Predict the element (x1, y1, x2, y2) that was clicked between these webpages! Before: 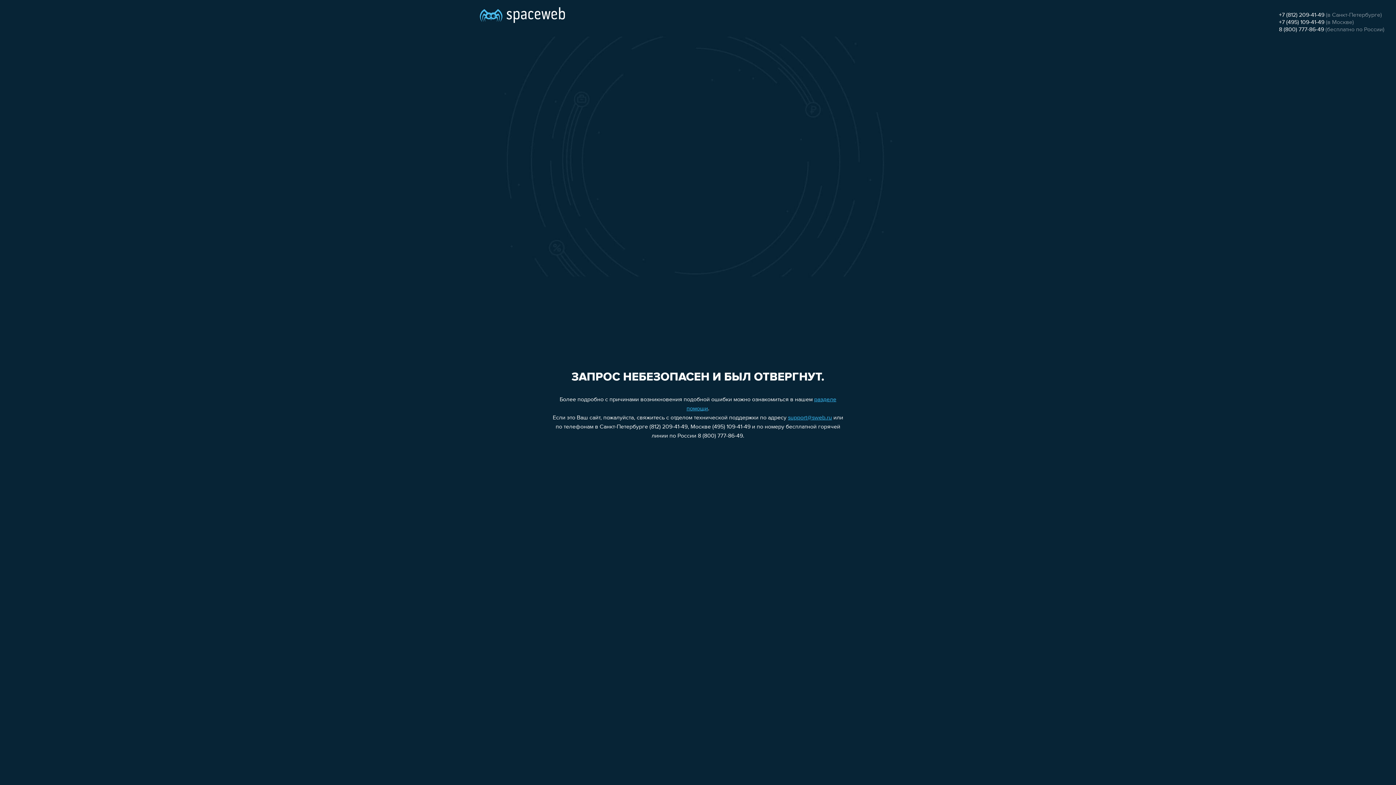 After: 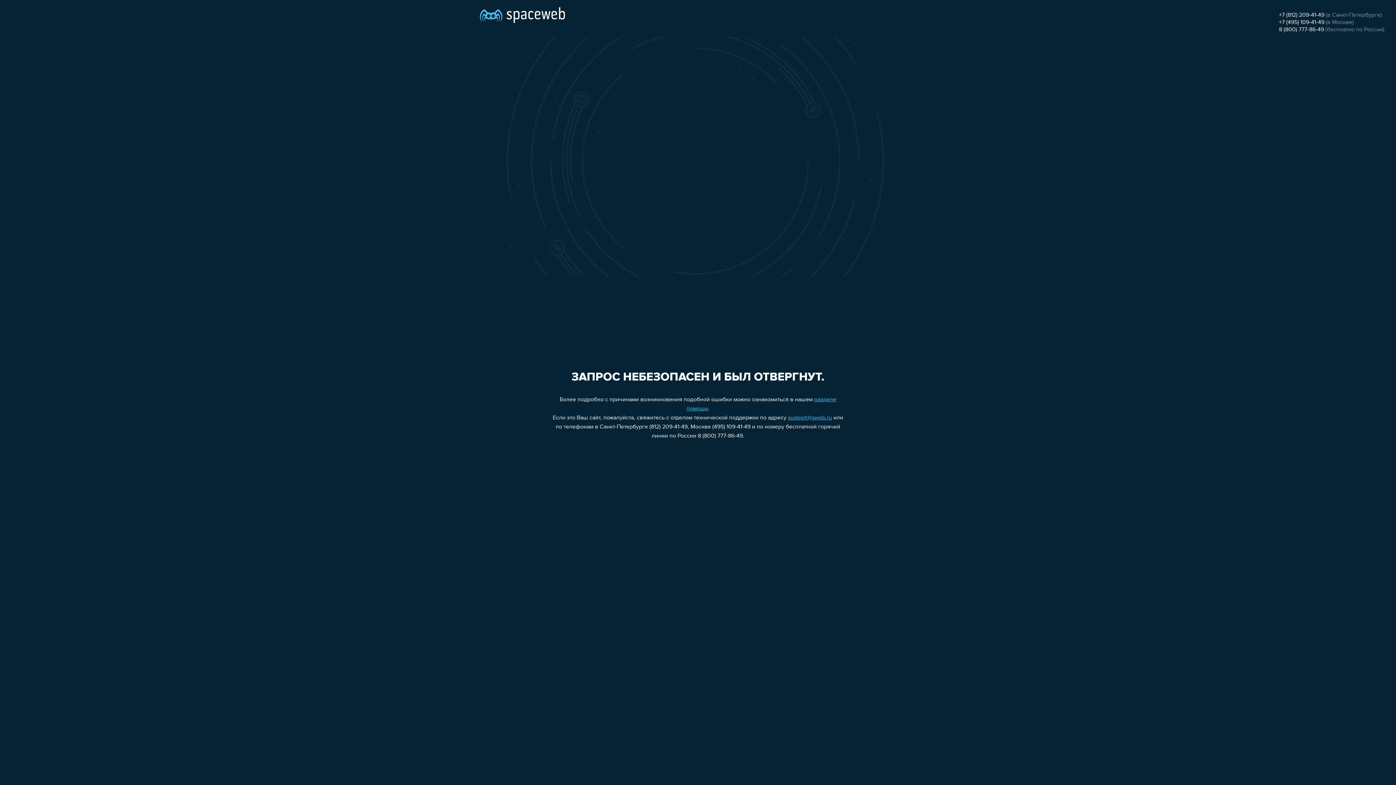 Action: bbox: (1279, 19, 1324, 25) label: +7 (495) 109-41-49